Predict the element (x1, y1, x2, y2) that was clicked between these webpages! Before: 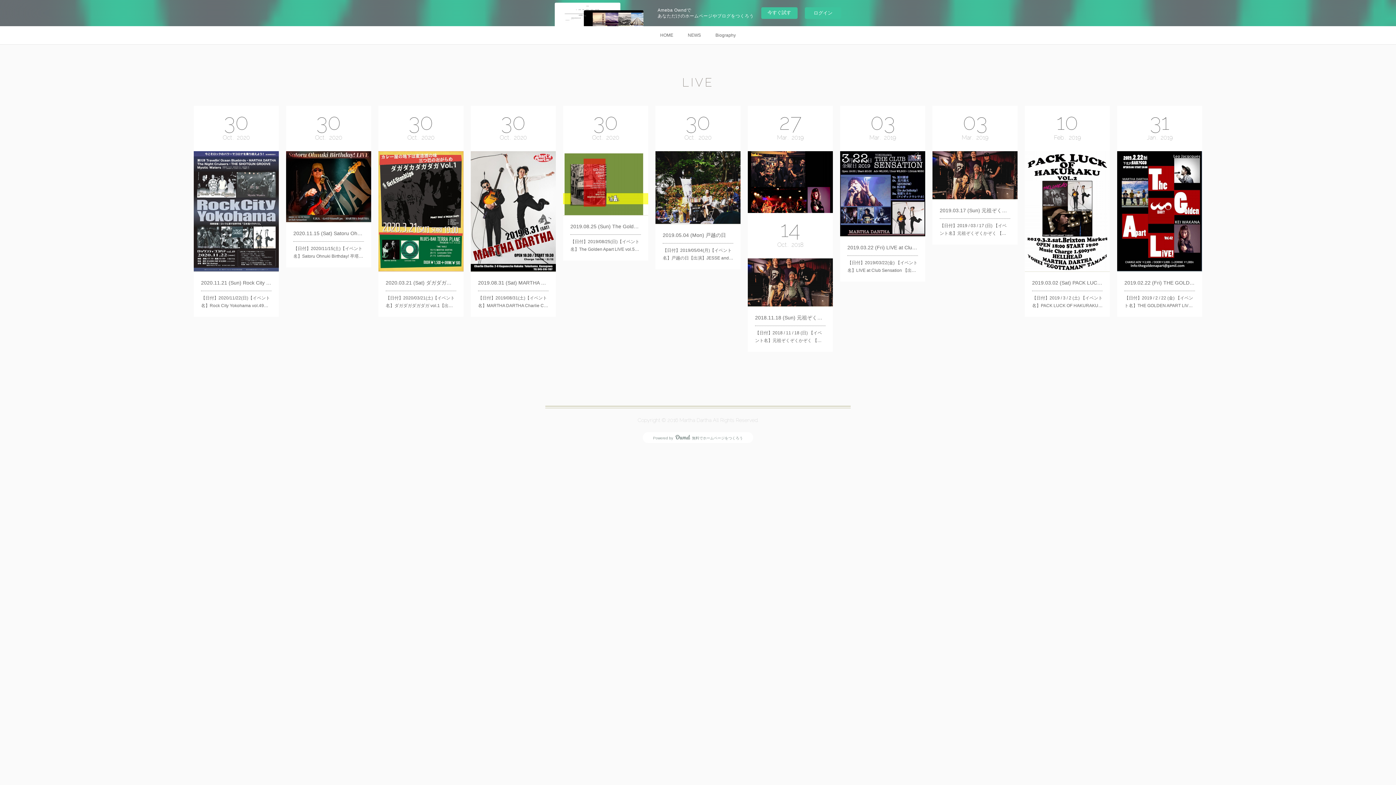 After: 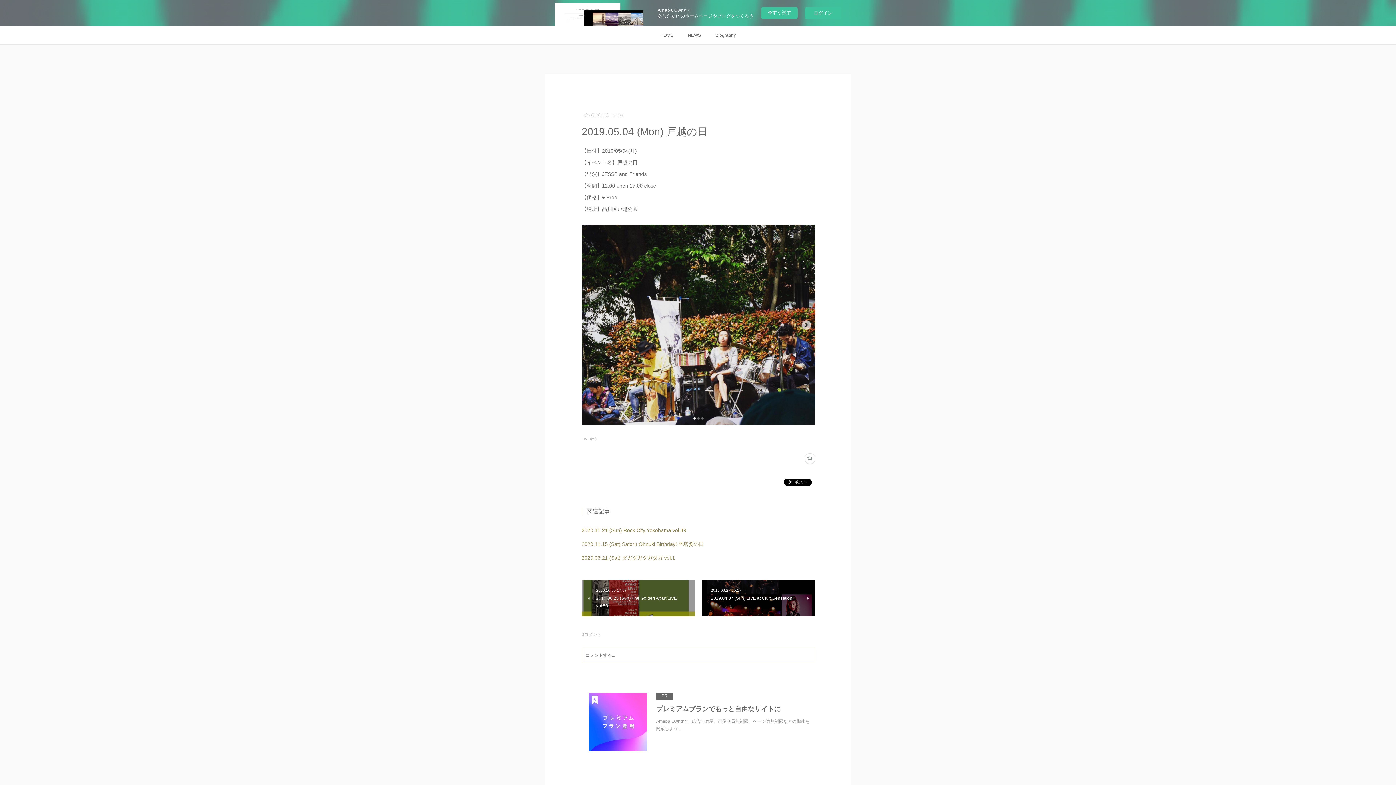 Action: bbox: (662, 231, 733, 240) label: 2019.05.04 (Mon) 戸越の日